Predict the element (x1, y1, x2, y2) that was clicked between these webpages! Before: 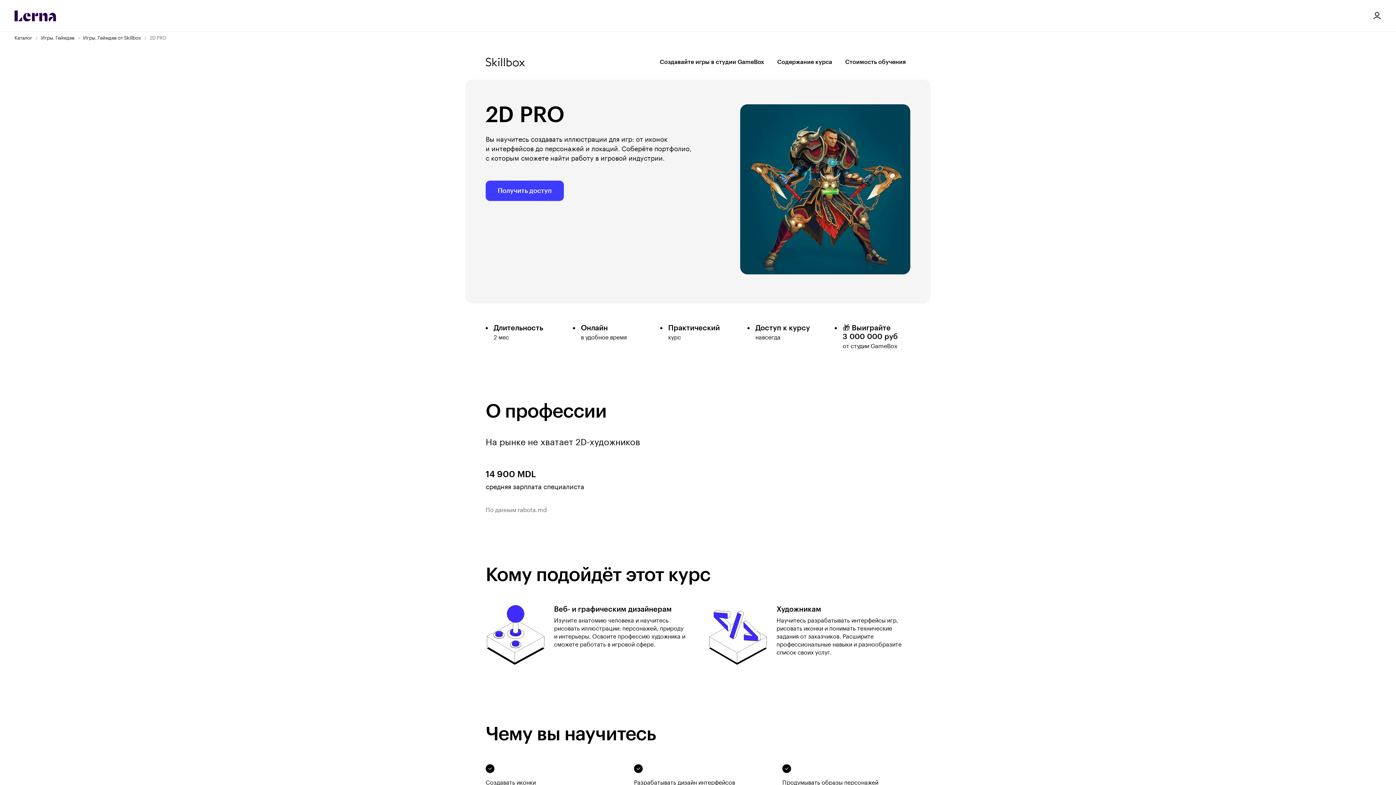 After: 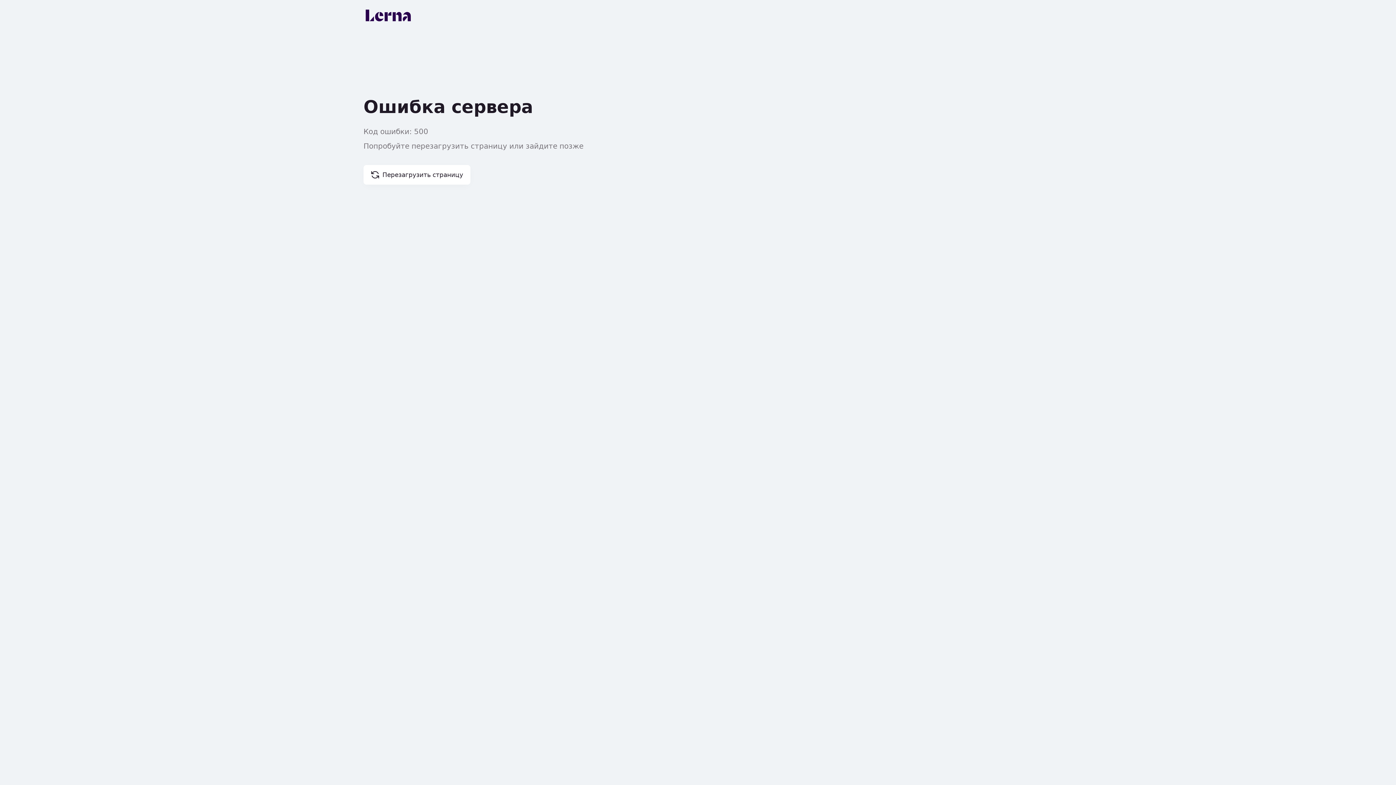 Action: label: Каталог bbox: (14, 35, 32, 41)